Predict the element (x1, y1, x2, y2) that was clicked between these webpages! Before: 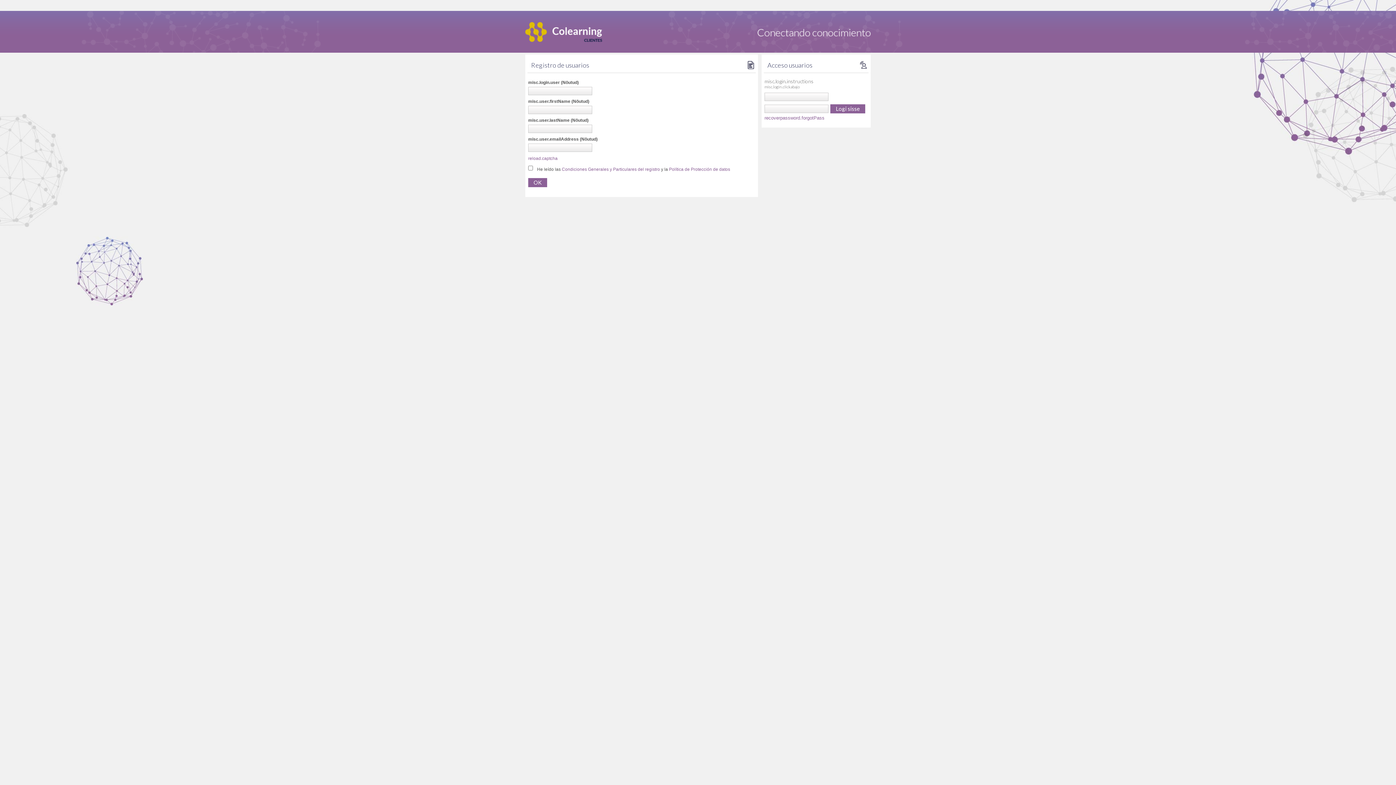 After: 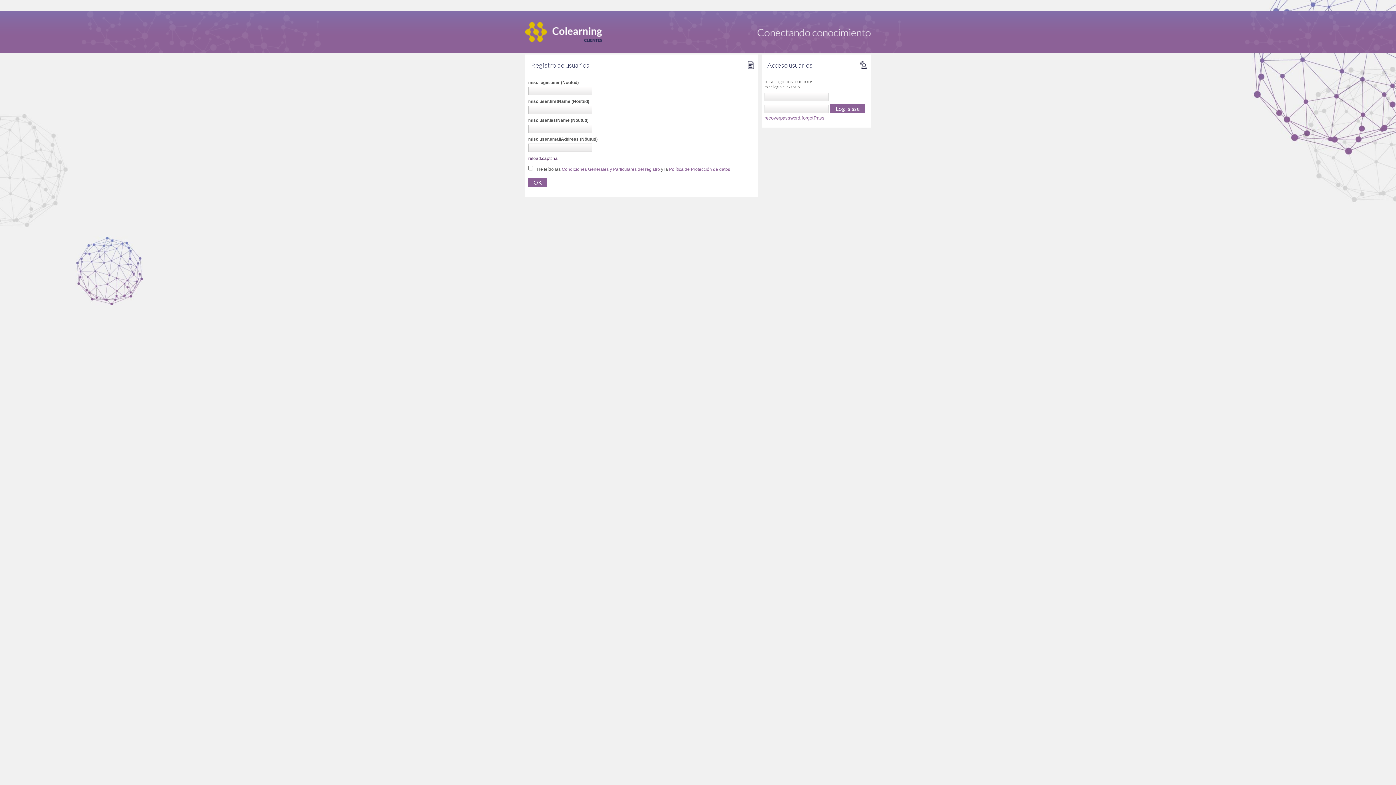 Action: bbox: (528, 156, 557, 161) label: reload.captcha